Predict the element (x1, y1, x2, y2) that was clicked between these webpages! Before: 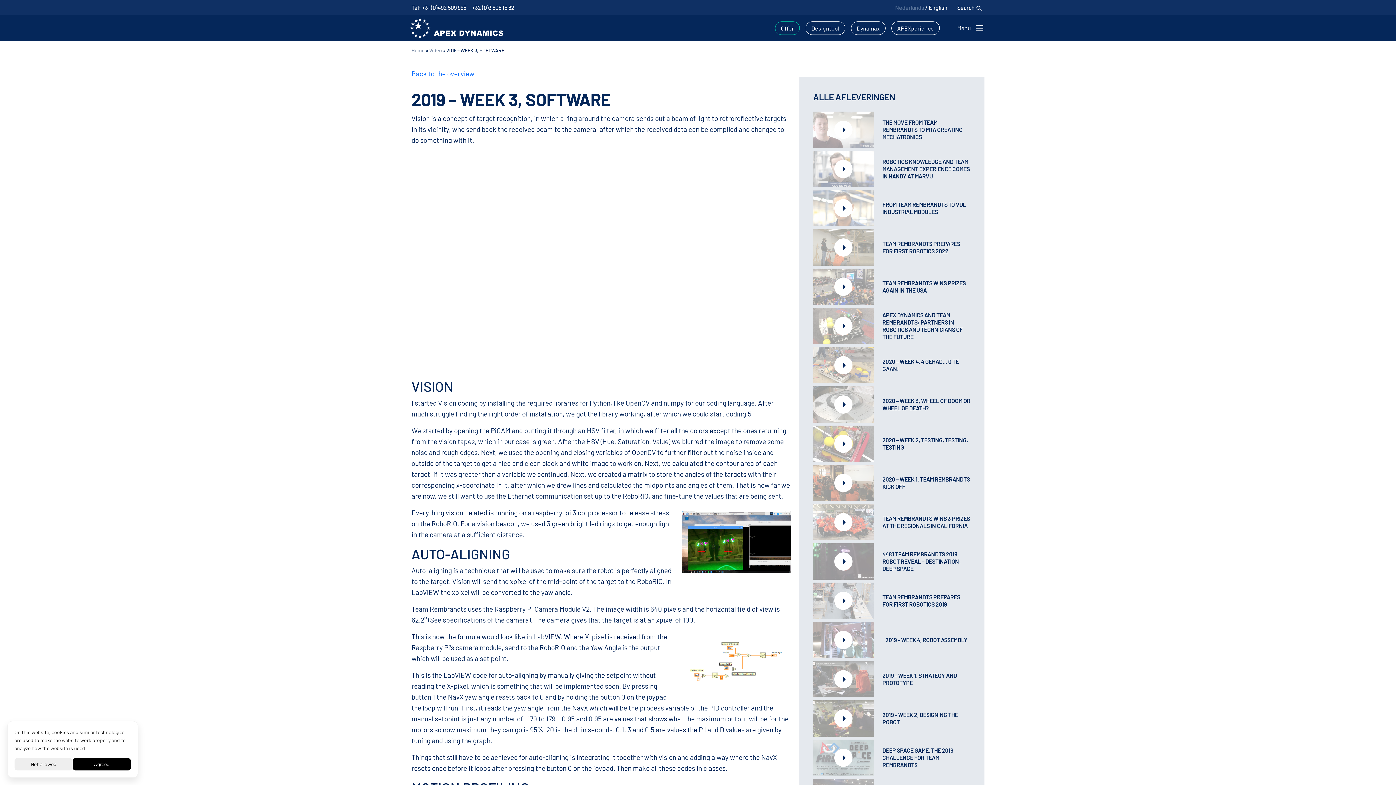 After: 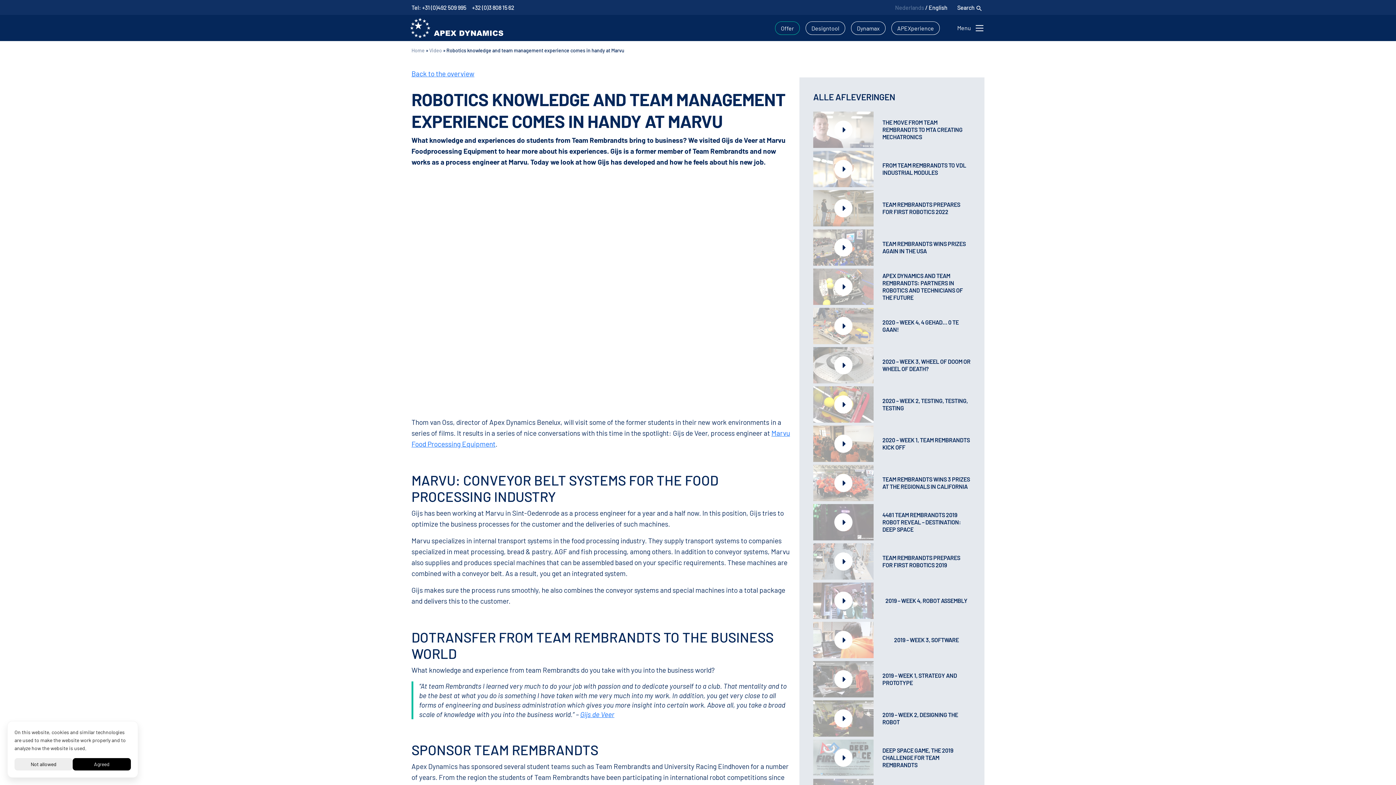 Action: bbox: (809, 151, 975, 187) label: ROBOTICS KNOWLEDGE AND TEAM MANAGEMENT EXPERIENCE COMES IN HANDY AT MARVU